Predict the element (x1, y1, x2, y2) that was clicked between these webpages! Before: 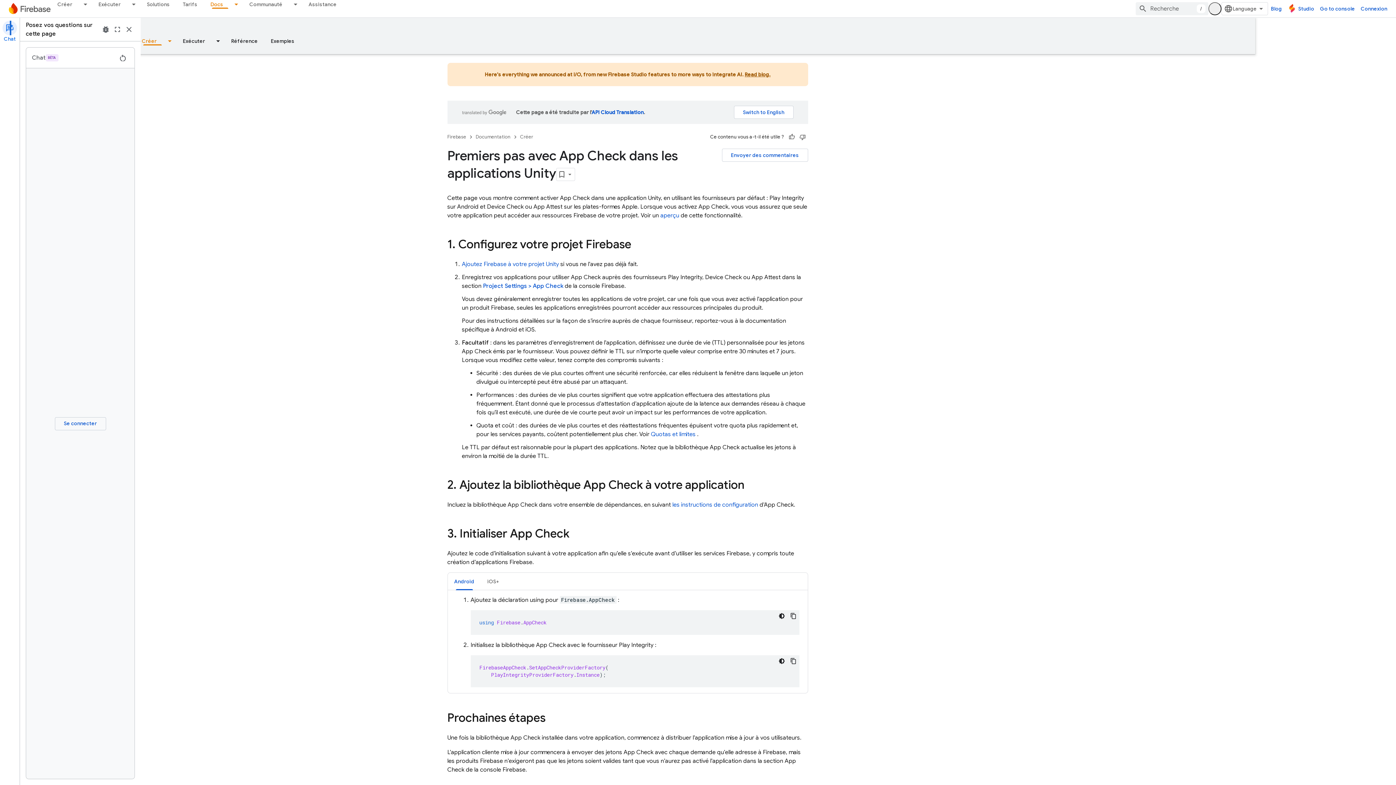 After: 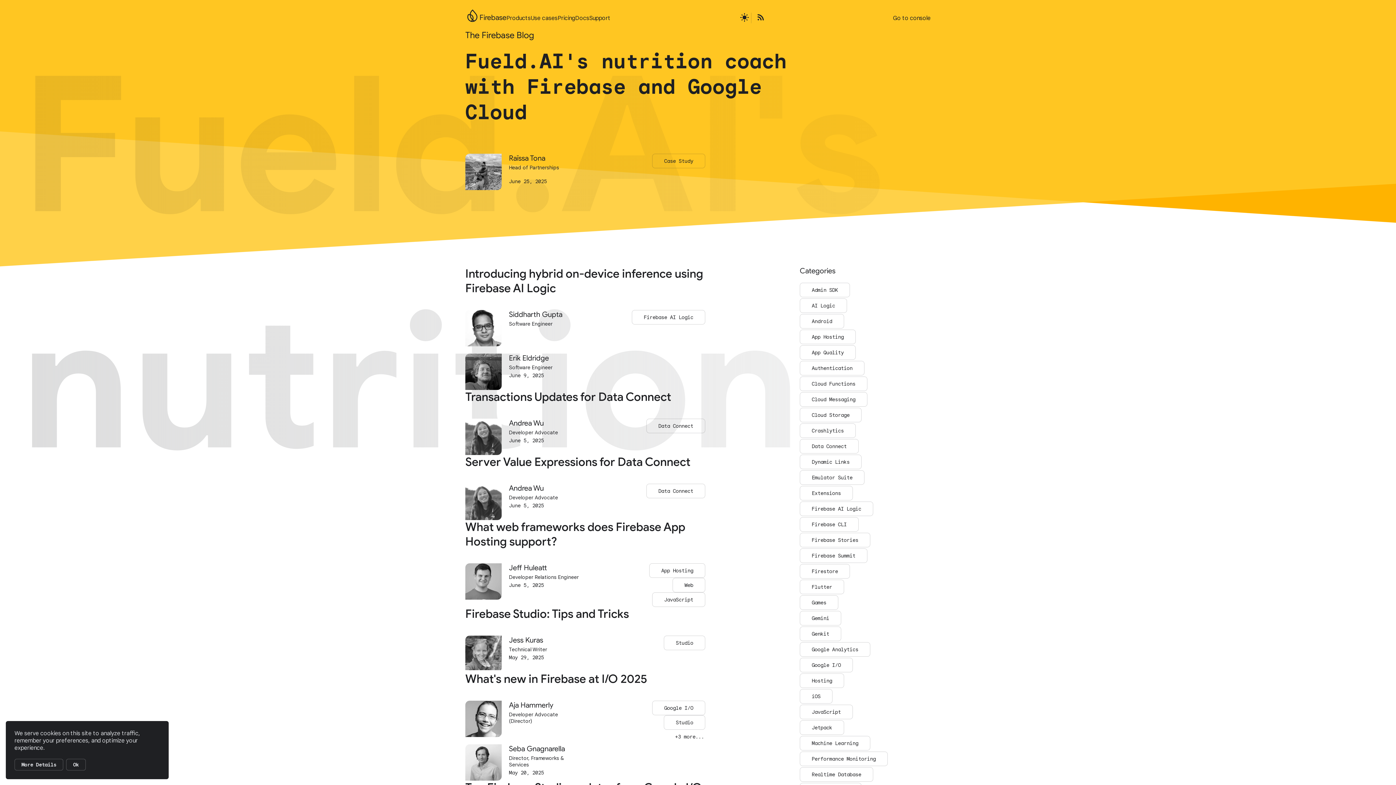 Action: bbox: (1268, 2, 1285, 15) label: Blog